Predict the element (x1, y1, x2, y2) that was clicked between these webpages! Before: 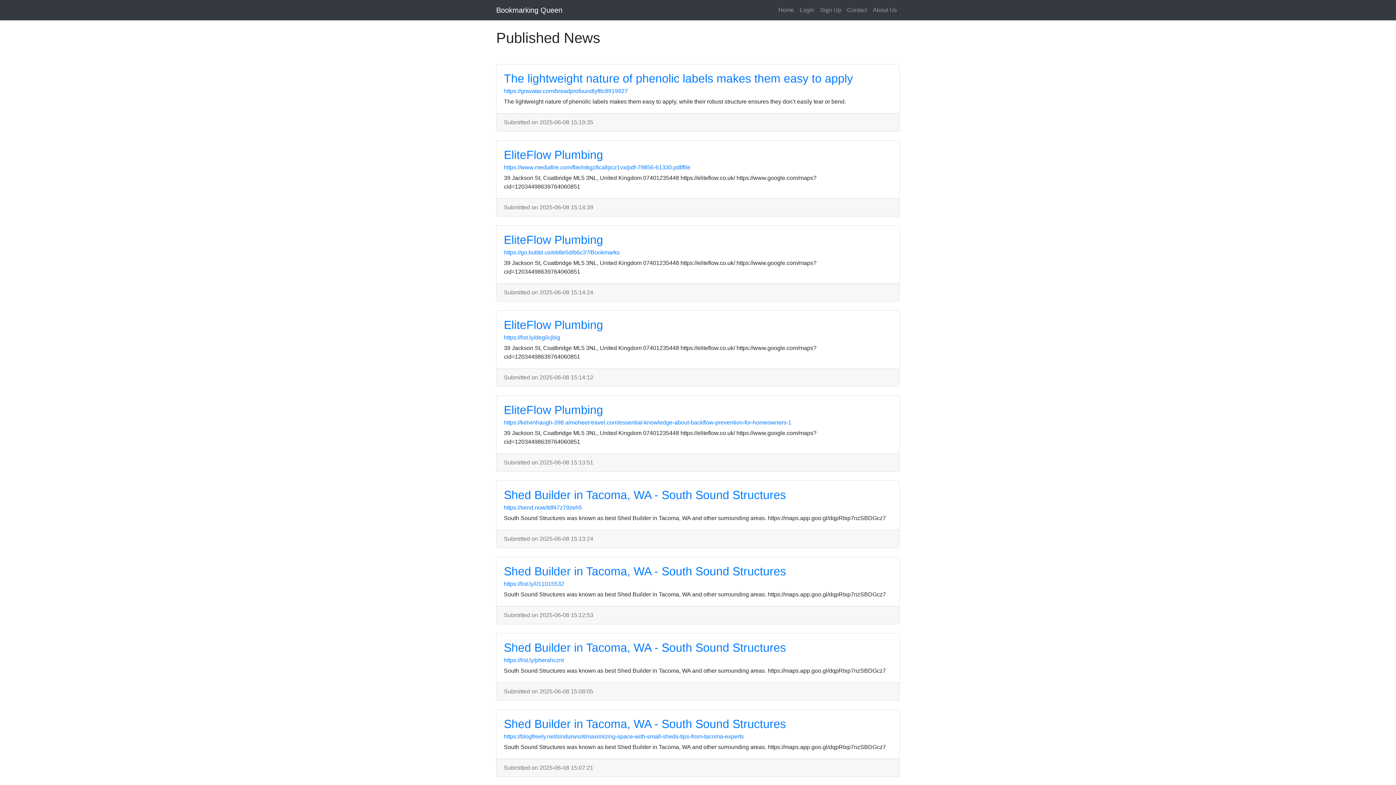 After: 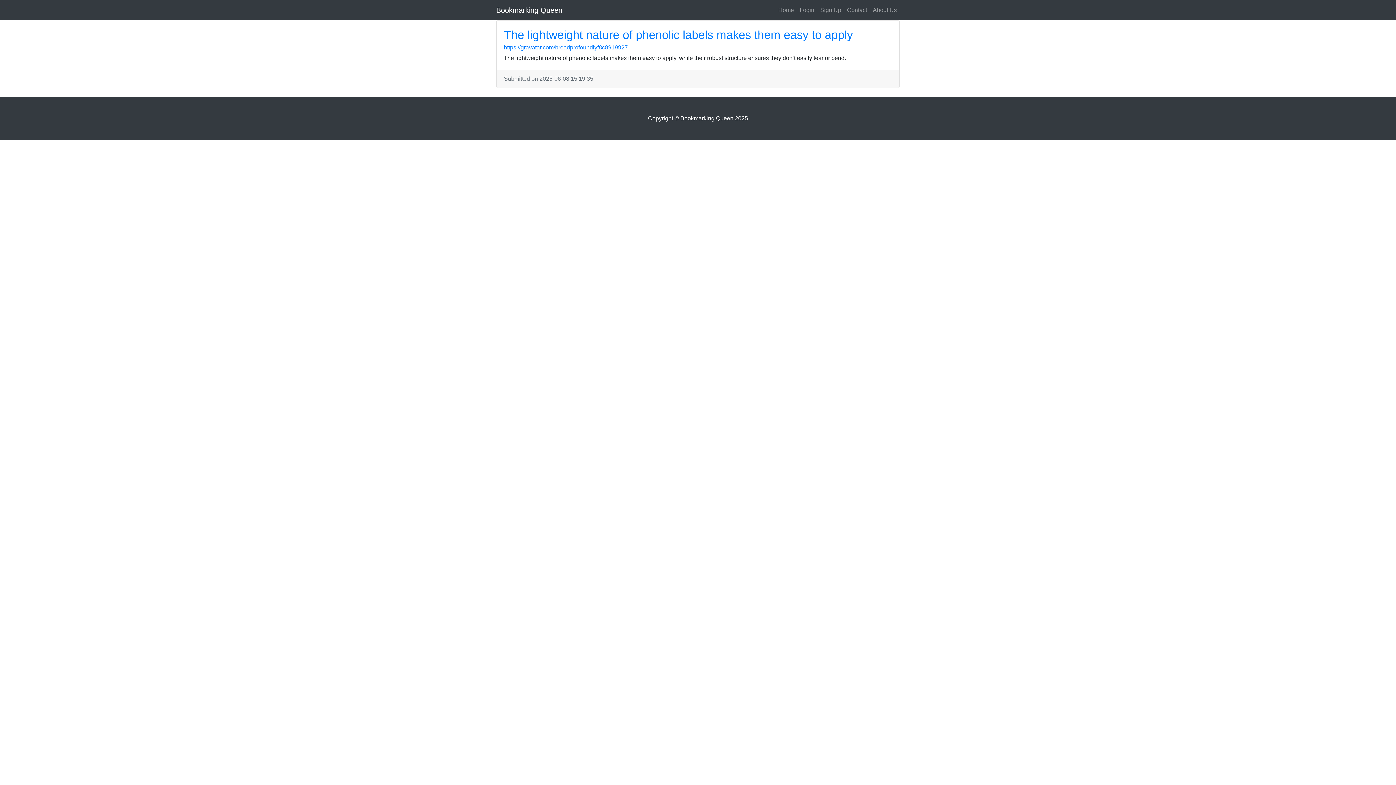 Action: label: The lightweight nature of phenolic labels makes them easy to apply bbox: (504, 72, 853, 85)